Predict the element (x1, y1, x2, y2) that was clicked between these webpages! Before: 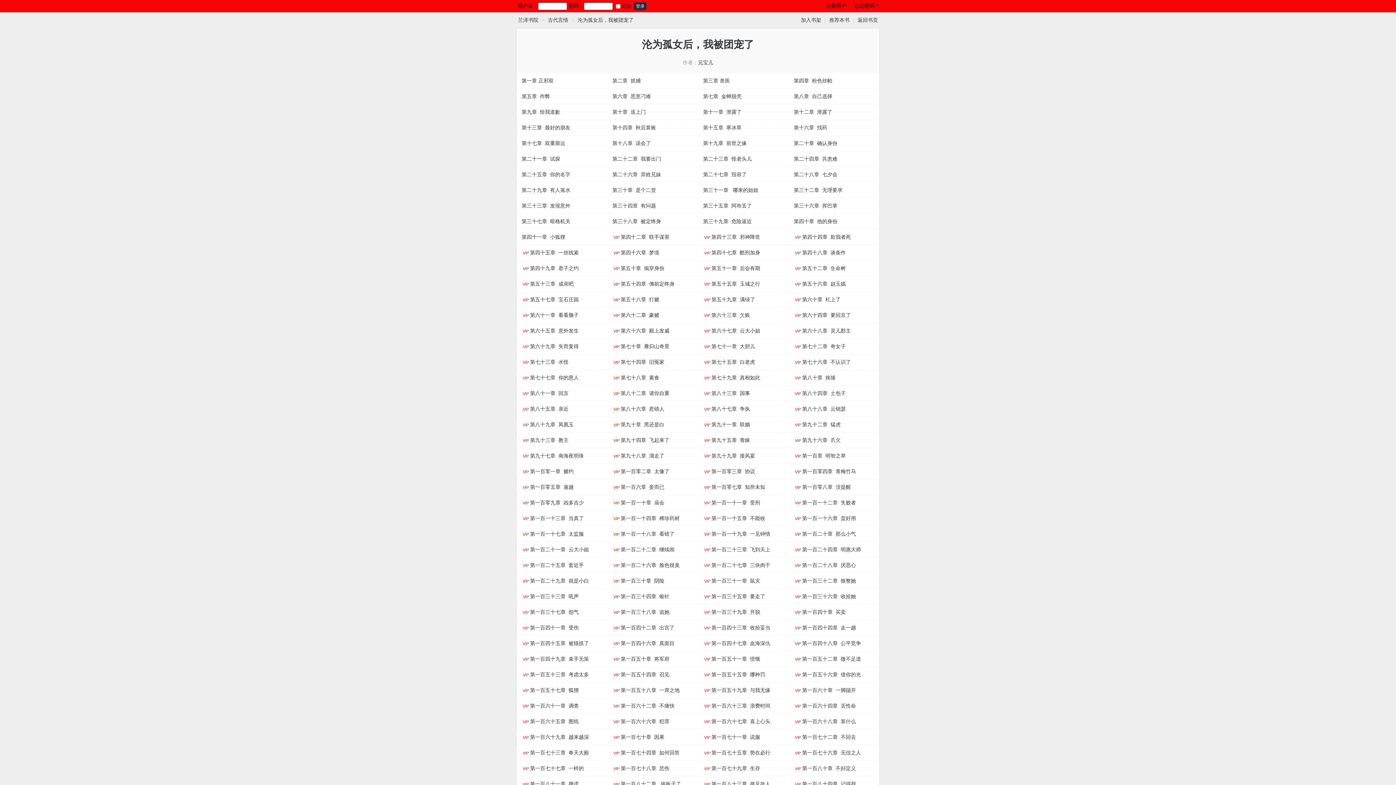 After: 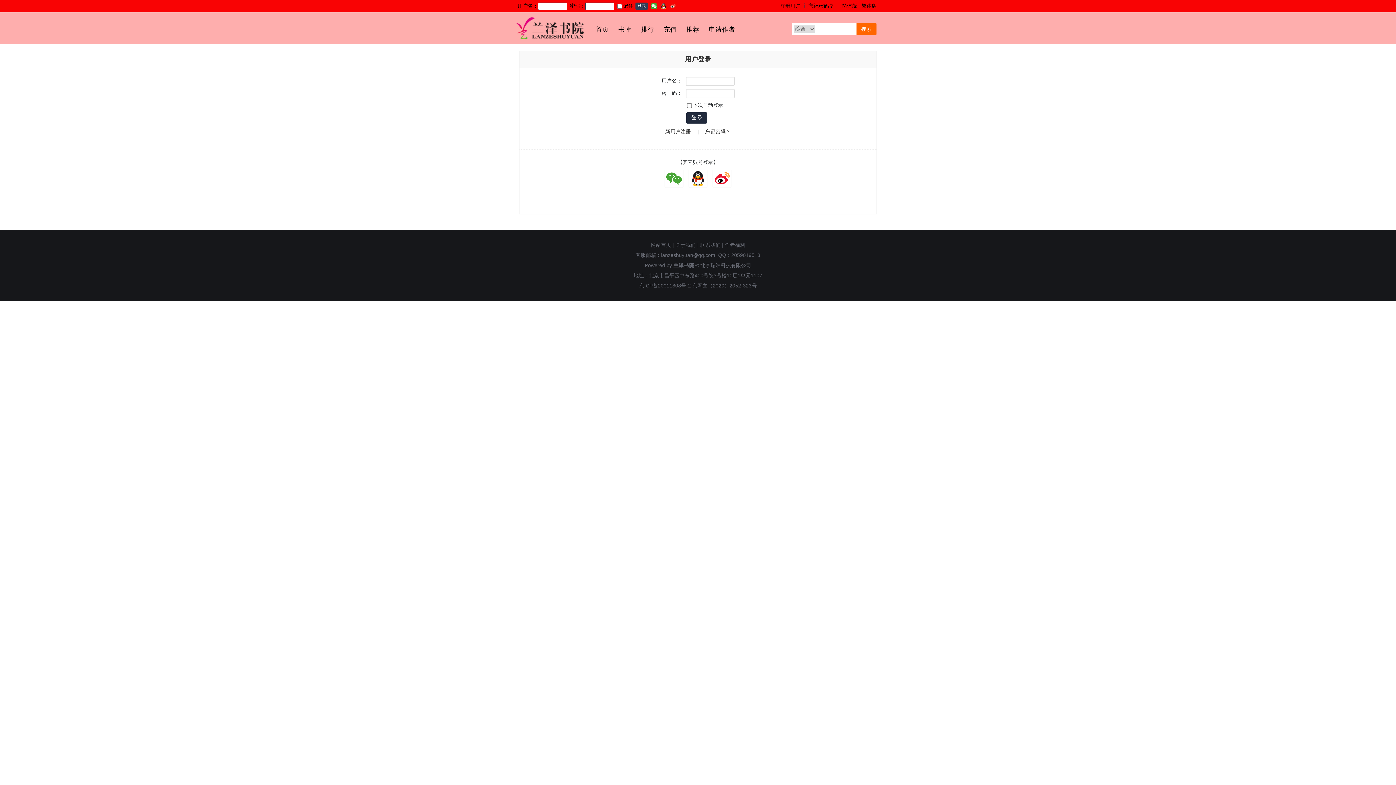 Action: bbox: (802, 515, 856, 521) label: 第一百一十六章  蛮好用